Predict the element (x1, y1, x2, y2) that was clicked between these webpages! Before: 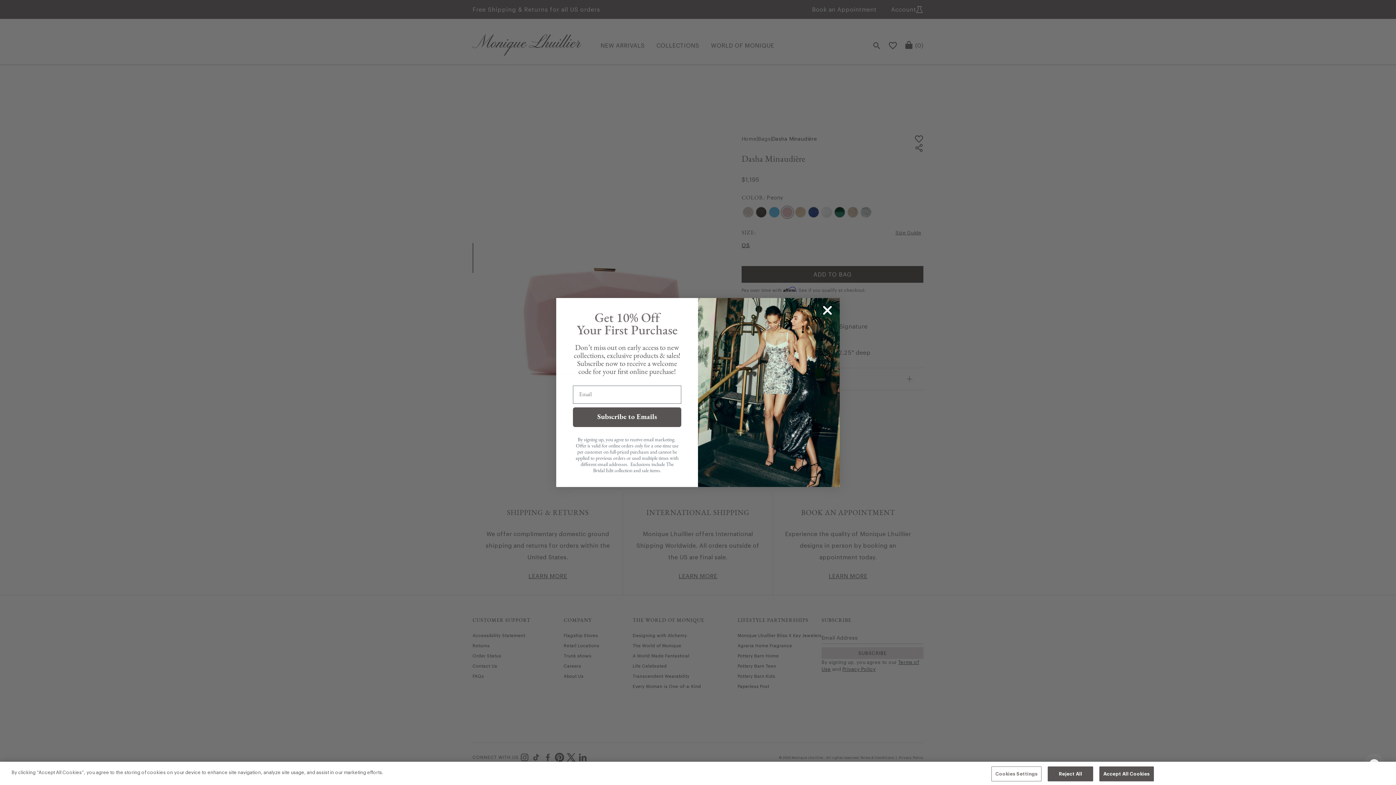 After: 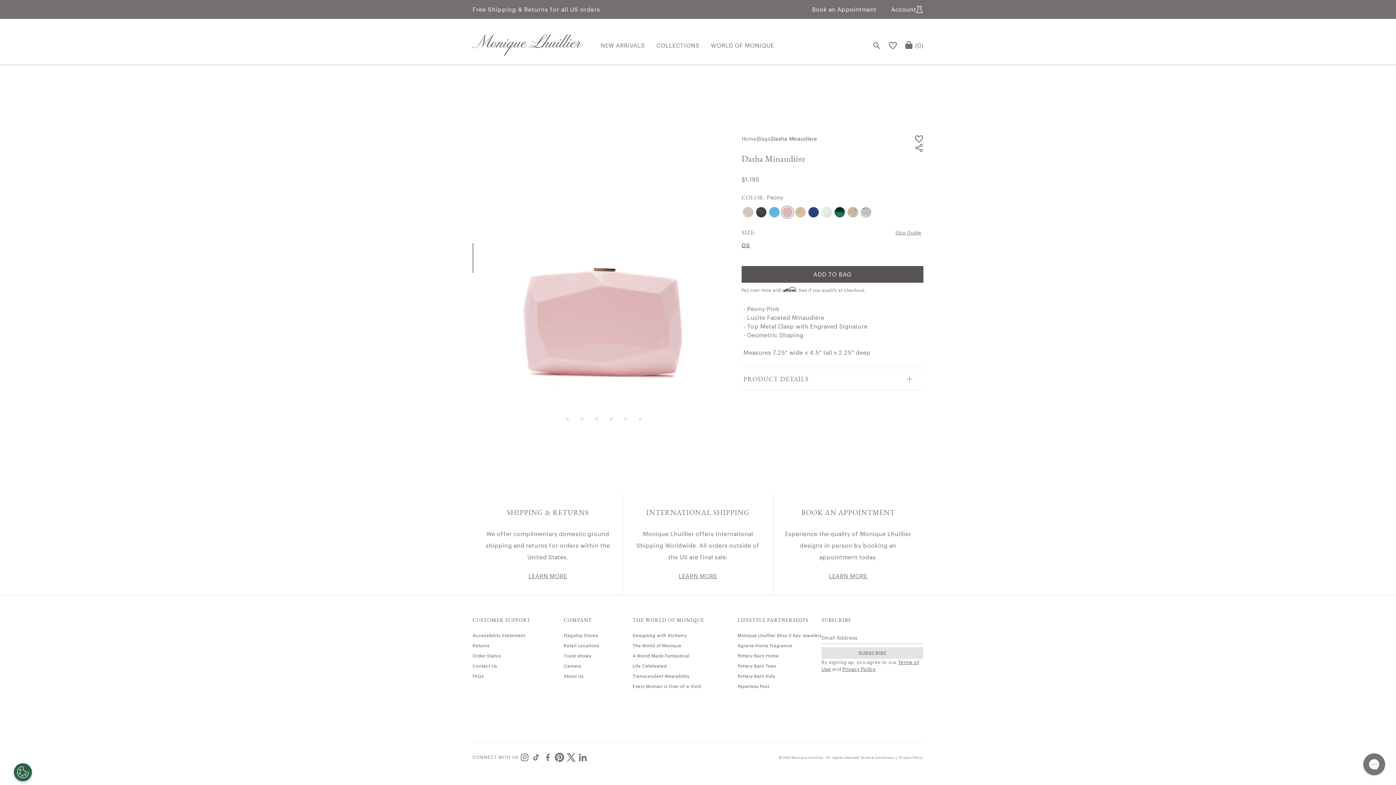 Action: label: Reject All bbox: (1048, 766, 1093, 781)